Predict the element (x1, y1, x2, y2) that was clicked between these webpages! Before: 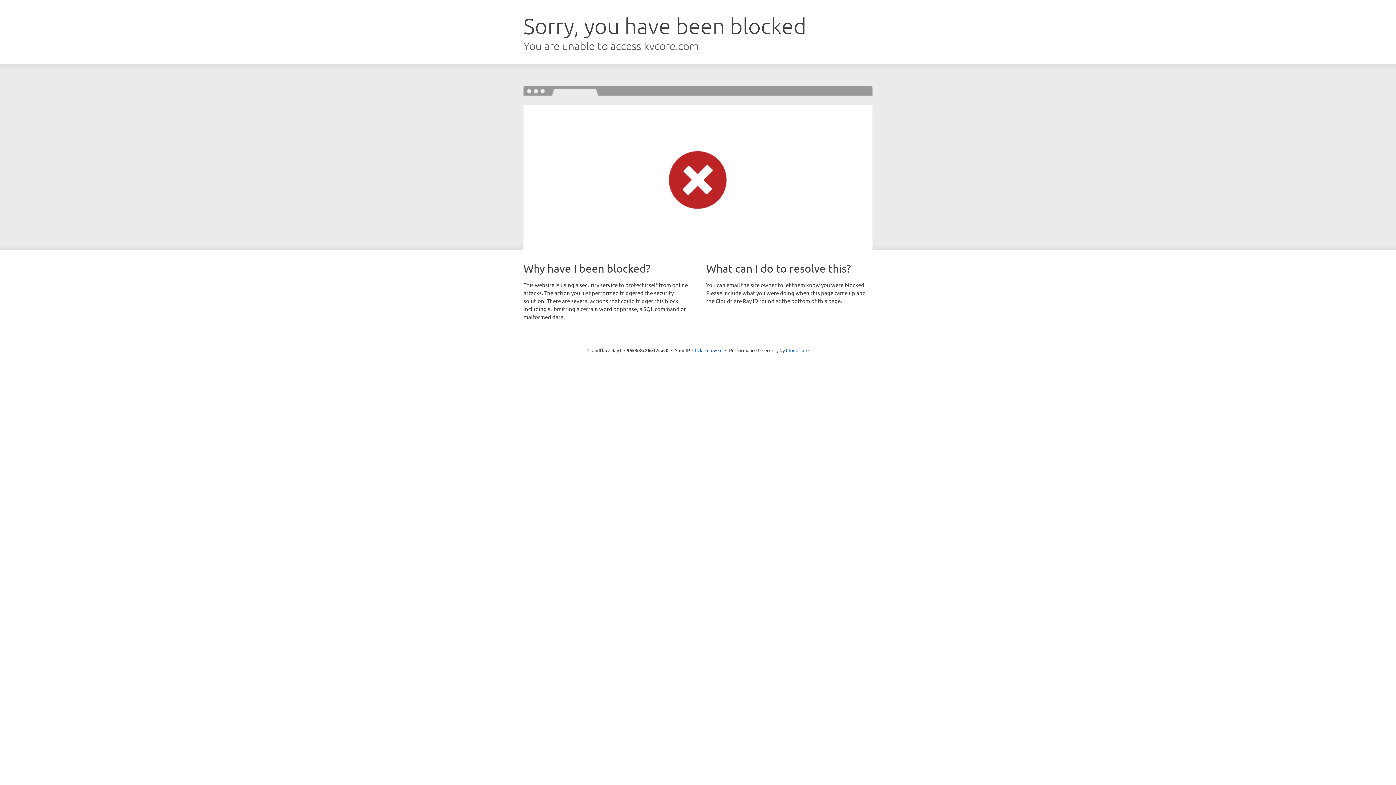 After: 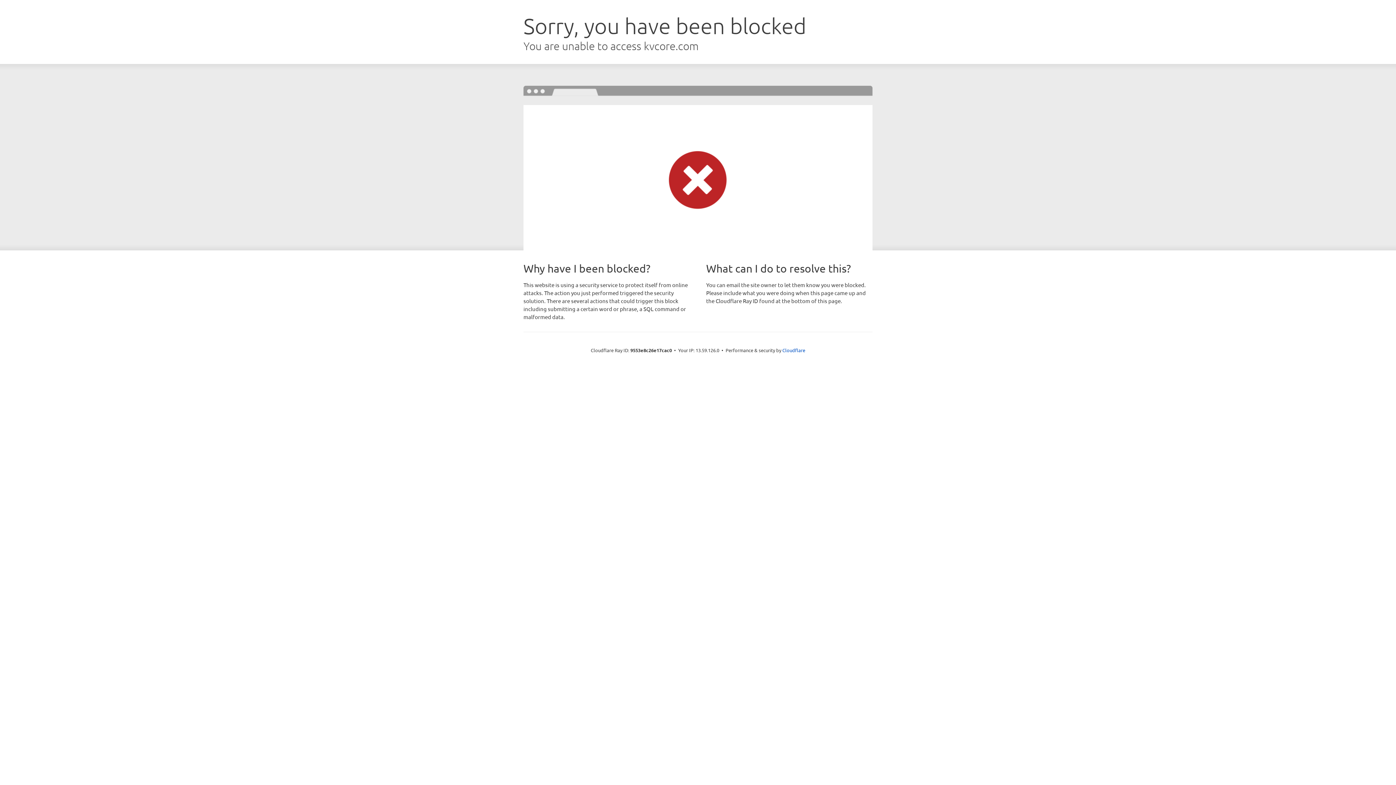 Action: bbox: (692, 346, 722, 353) label: Click to reveal